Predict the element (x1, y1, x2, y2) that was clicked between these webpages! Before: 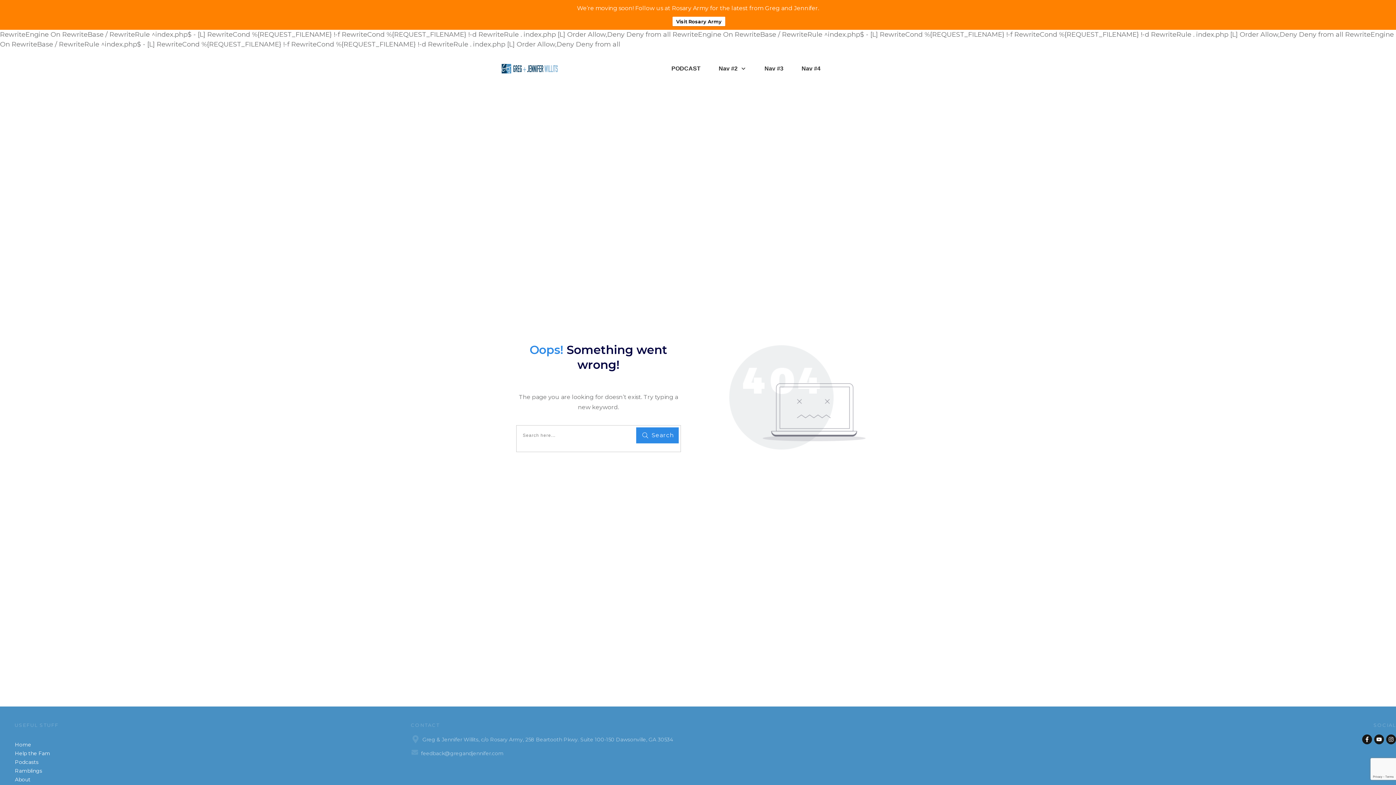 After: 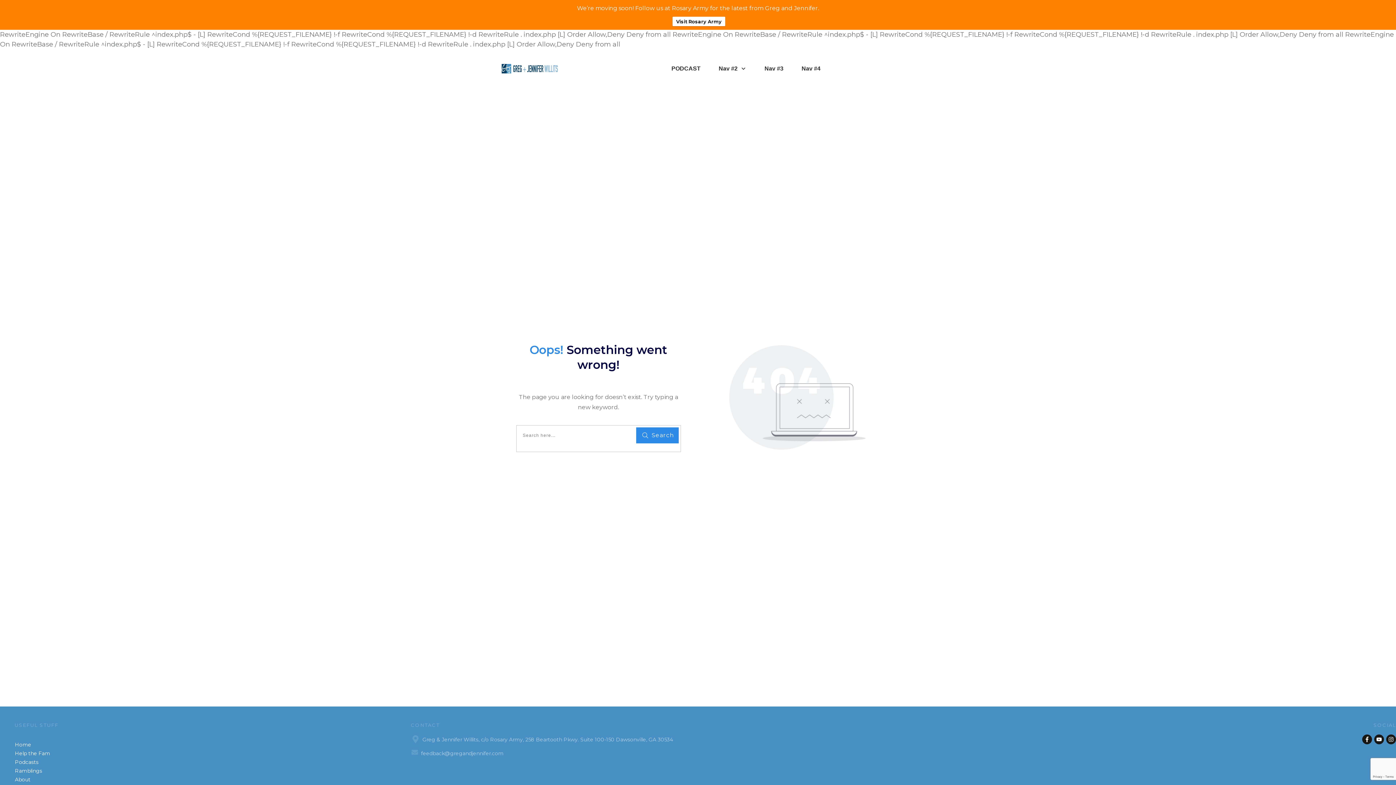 Action: label: Help the Fam bbox: (14, 750, 50, 757)